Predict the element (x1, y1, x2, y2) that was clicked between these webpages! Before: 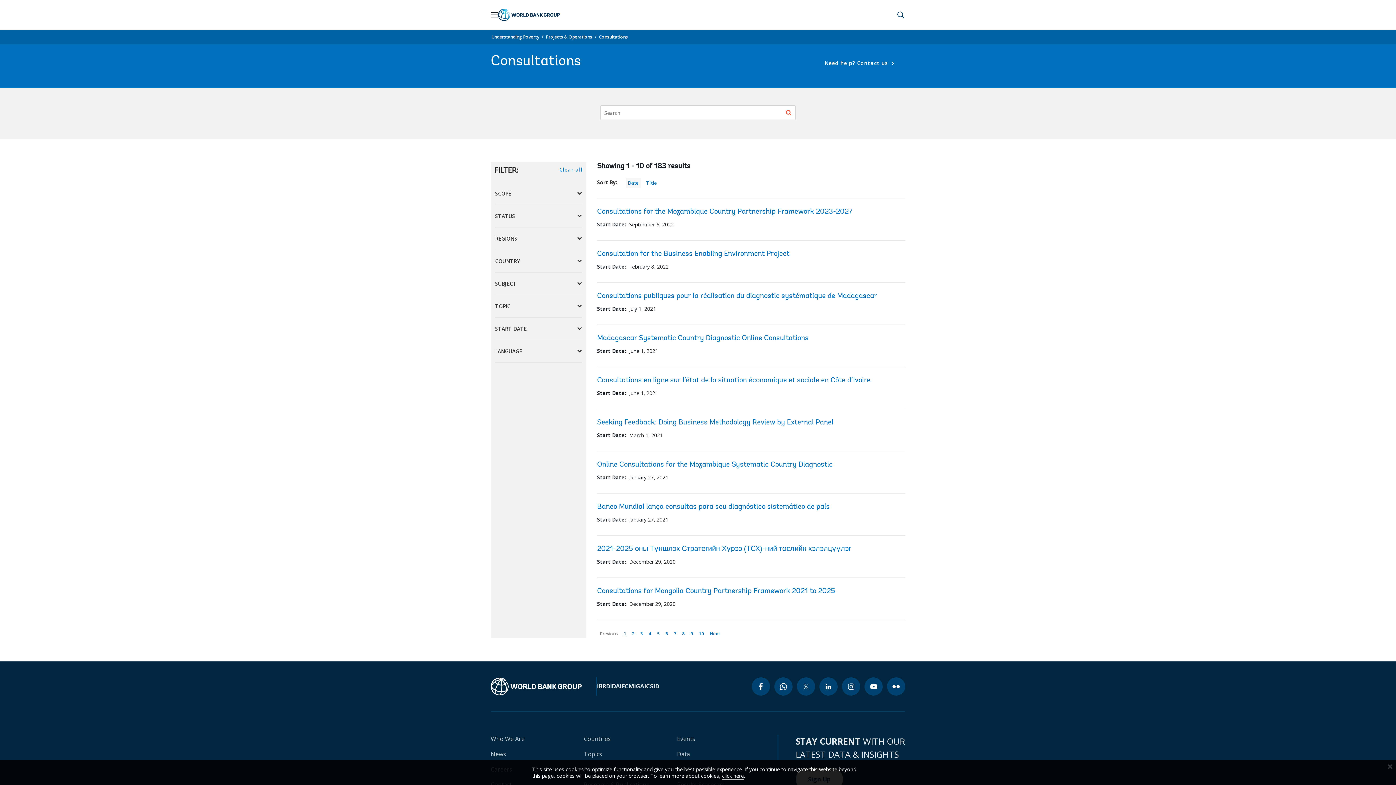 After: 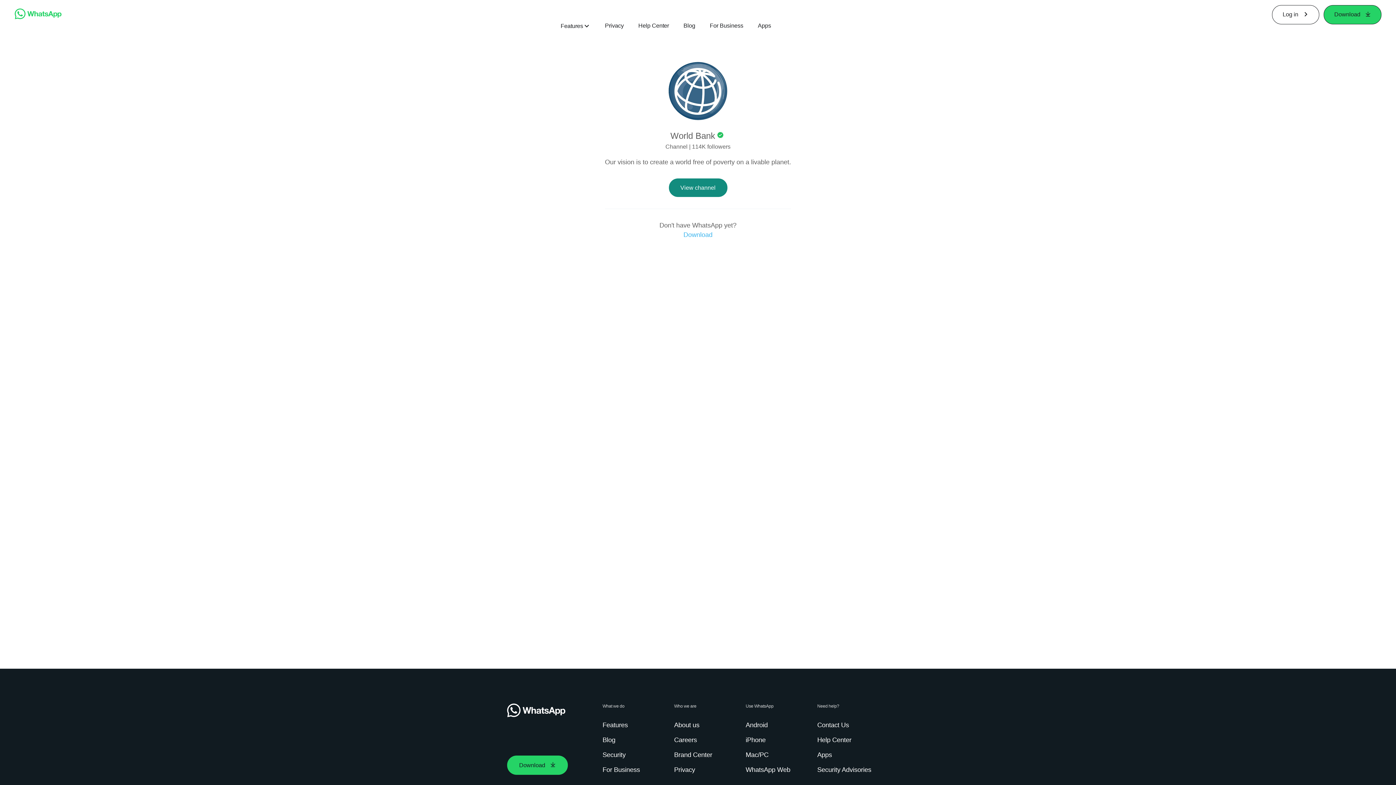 Action: label: whatsapp bbox: (774, 677, 792, 696)